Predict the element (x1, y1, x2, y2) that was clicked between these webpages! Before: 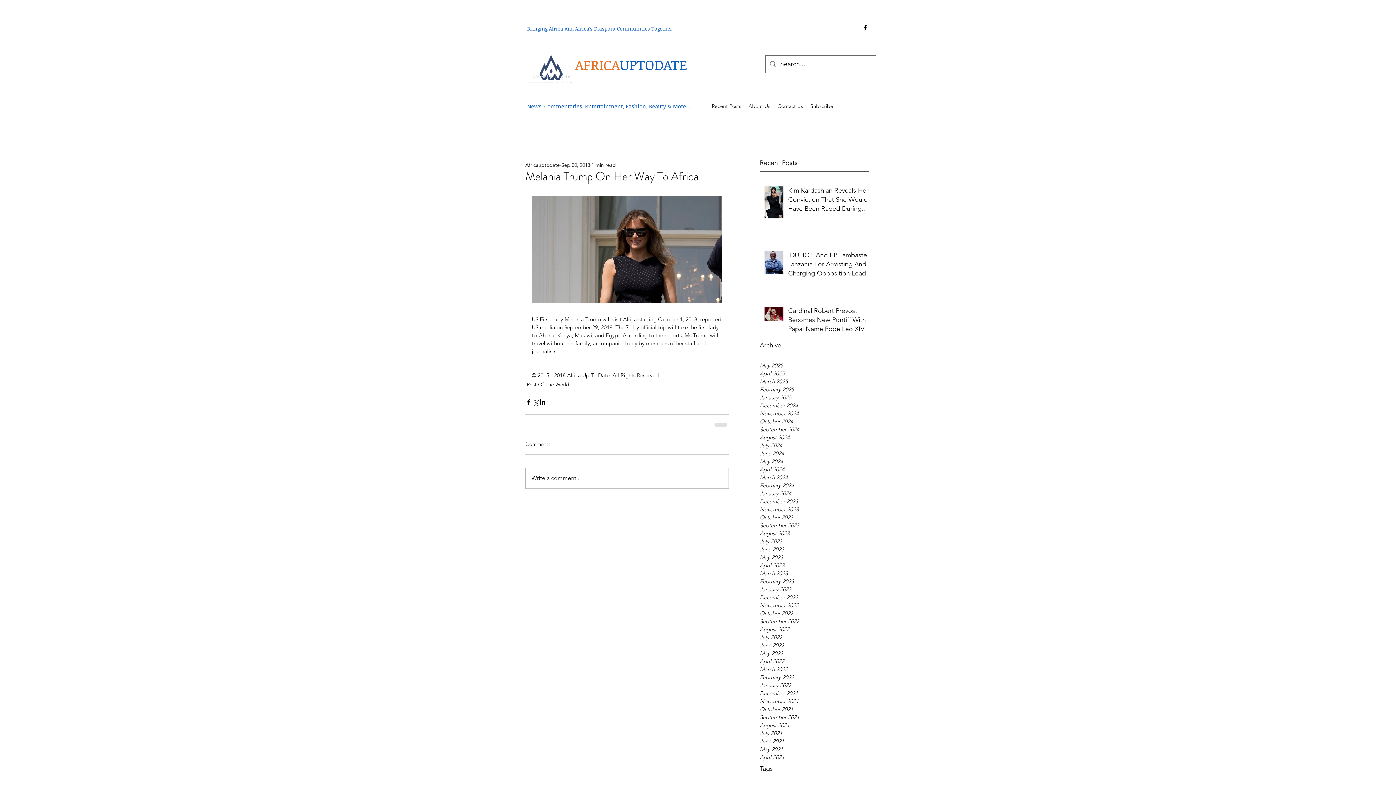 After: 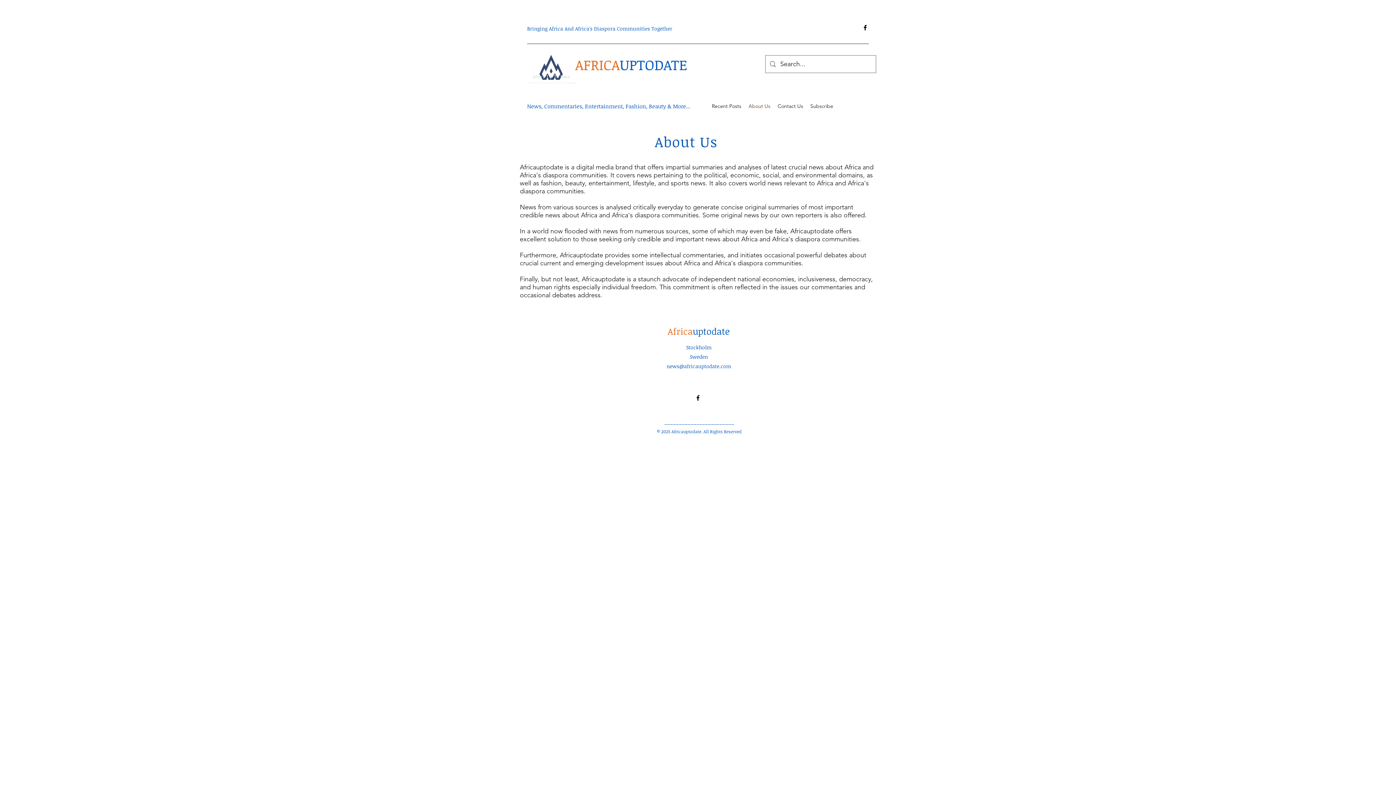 Action: label: About Us bbox: (745, 101, 774, 111)